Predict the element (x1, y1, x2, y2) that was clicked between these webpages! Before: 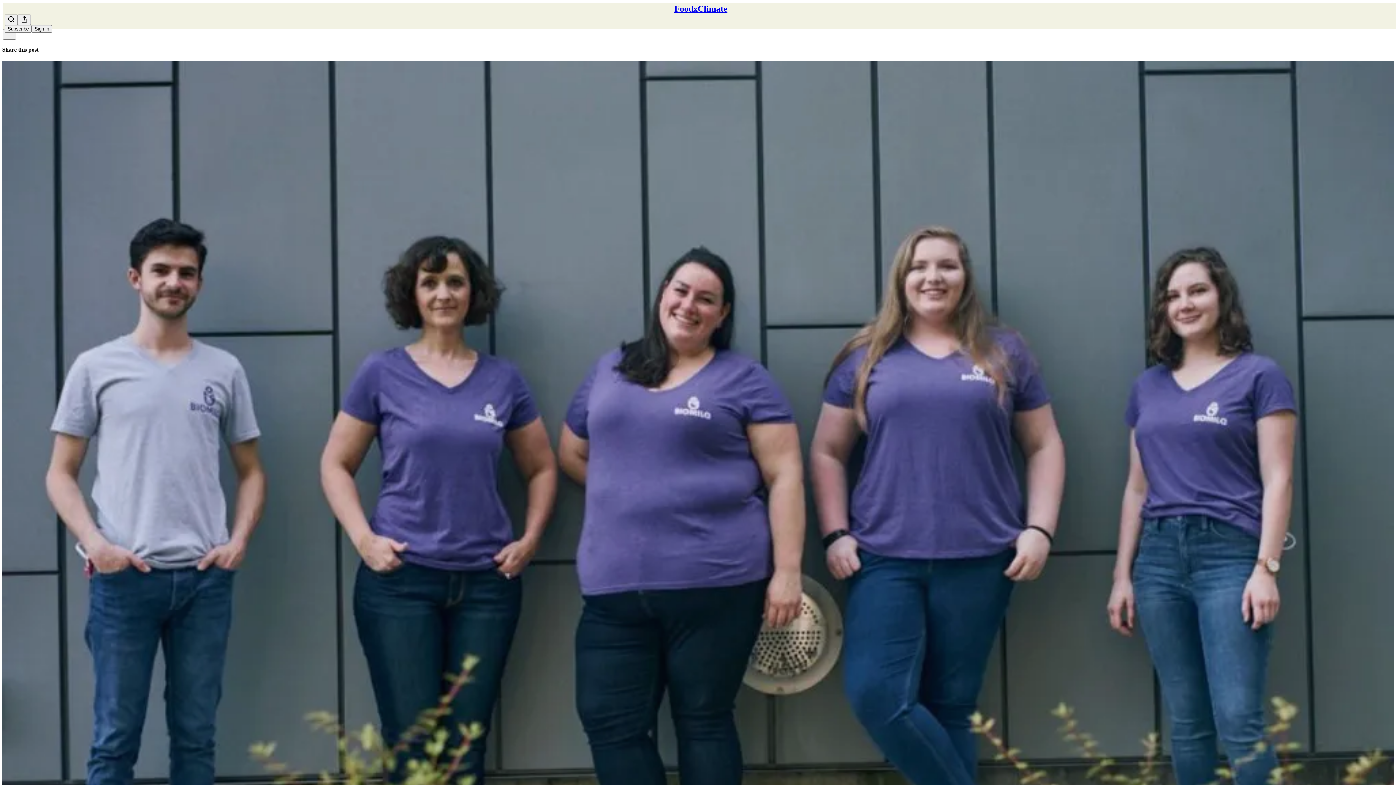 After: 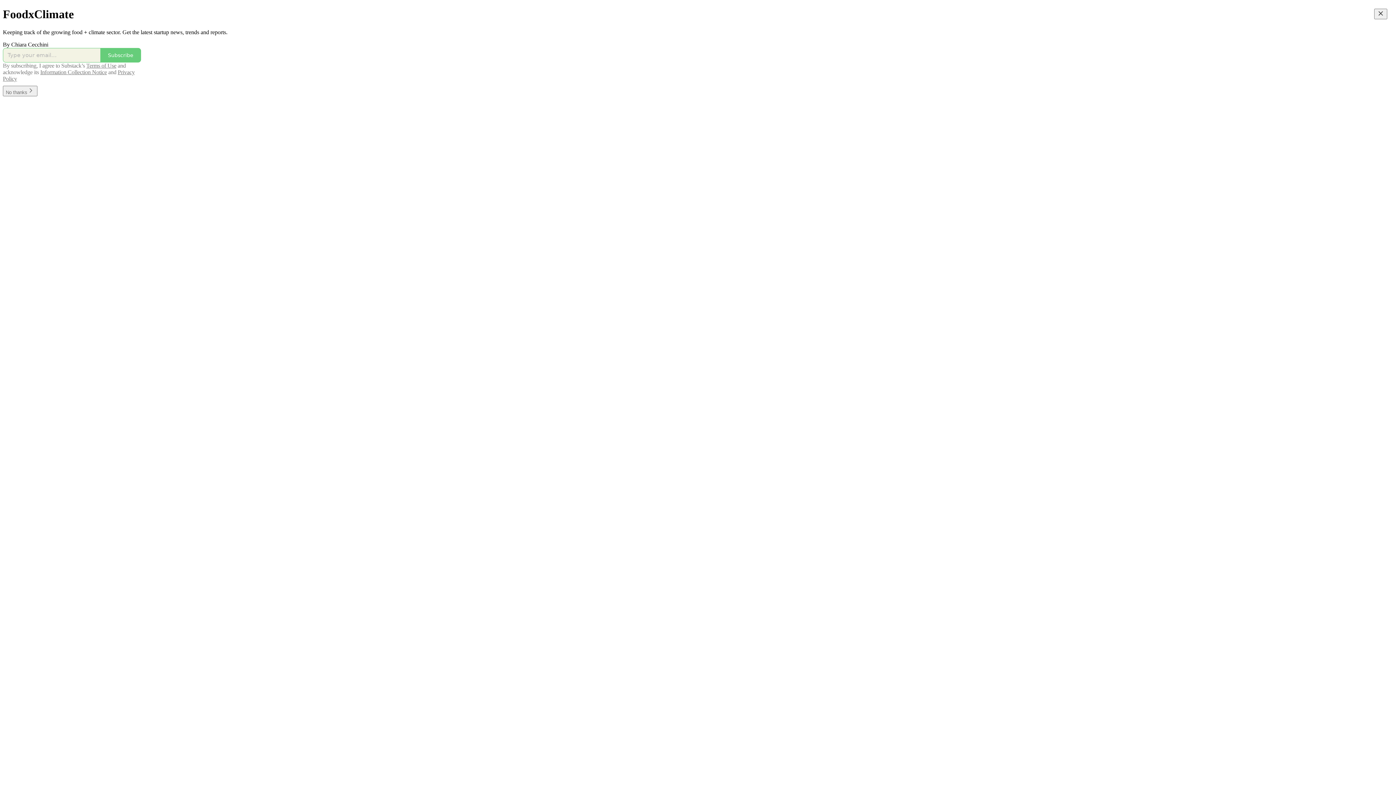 Action: bbox: (674, 4, 727, 13) label: FoodxClimate